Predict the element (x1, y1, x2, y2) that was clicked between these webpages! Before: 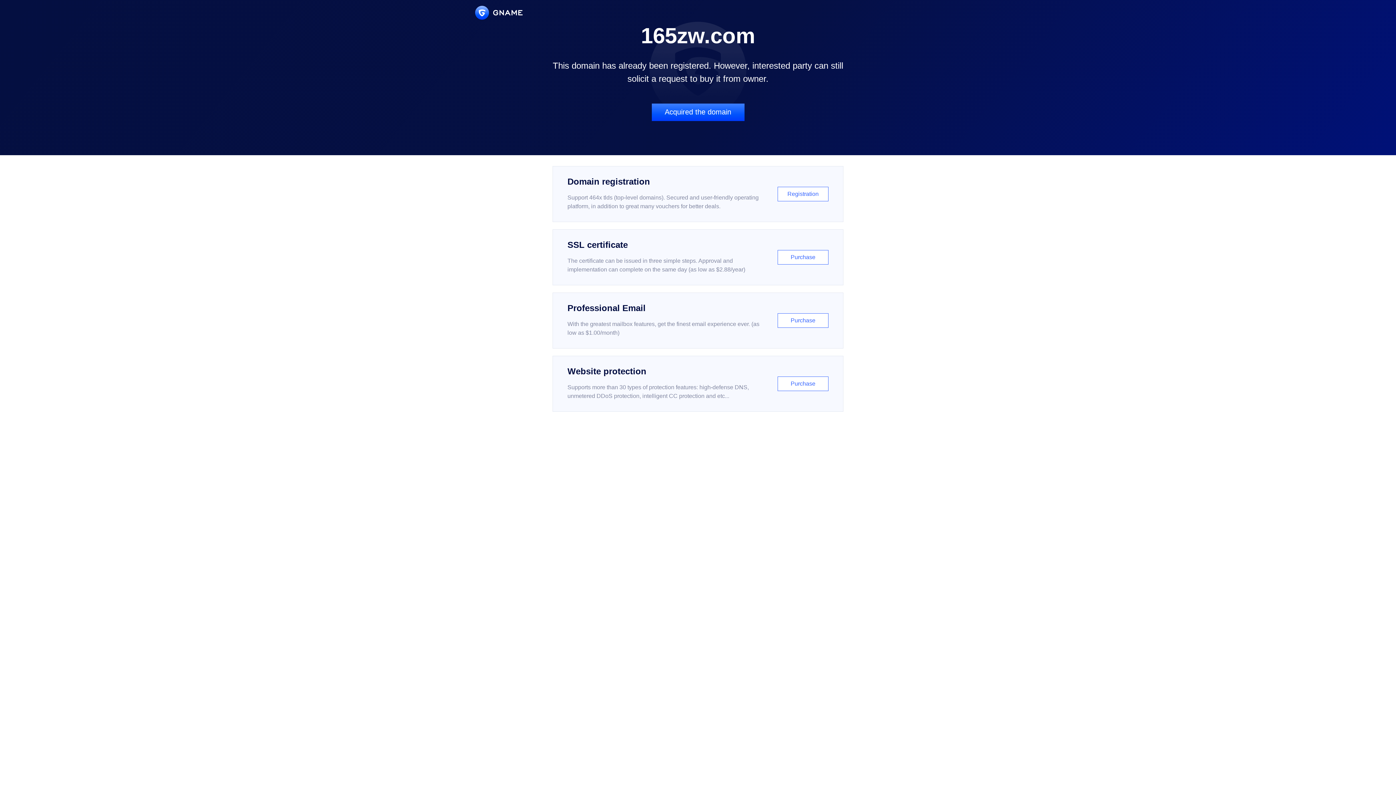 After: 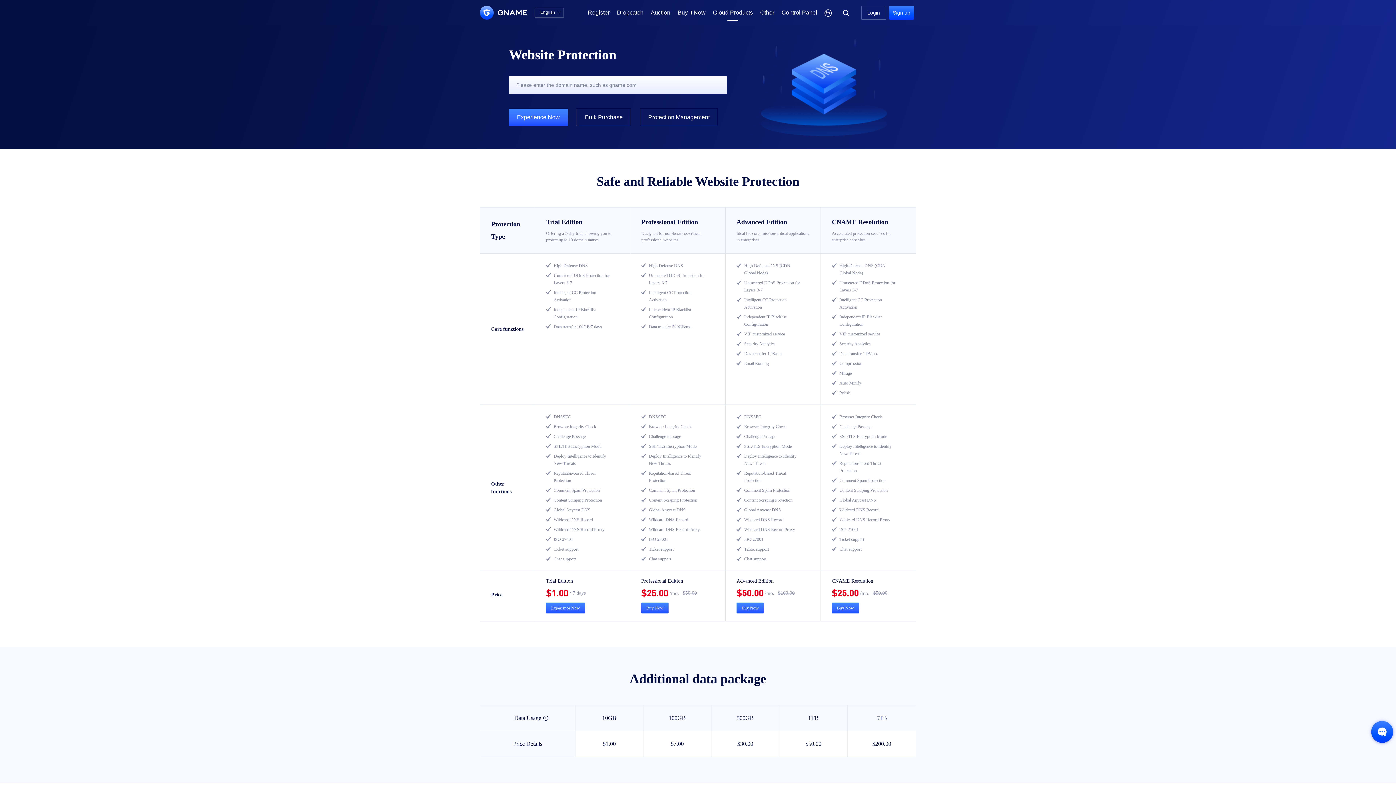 Action: bbox: (552, 356, 843, 412) label: Website protection

Supports more than 30 types of protection features: high-defense DNS, unmetered DDoS protection, intelligent CC protection and etc...

Purchase